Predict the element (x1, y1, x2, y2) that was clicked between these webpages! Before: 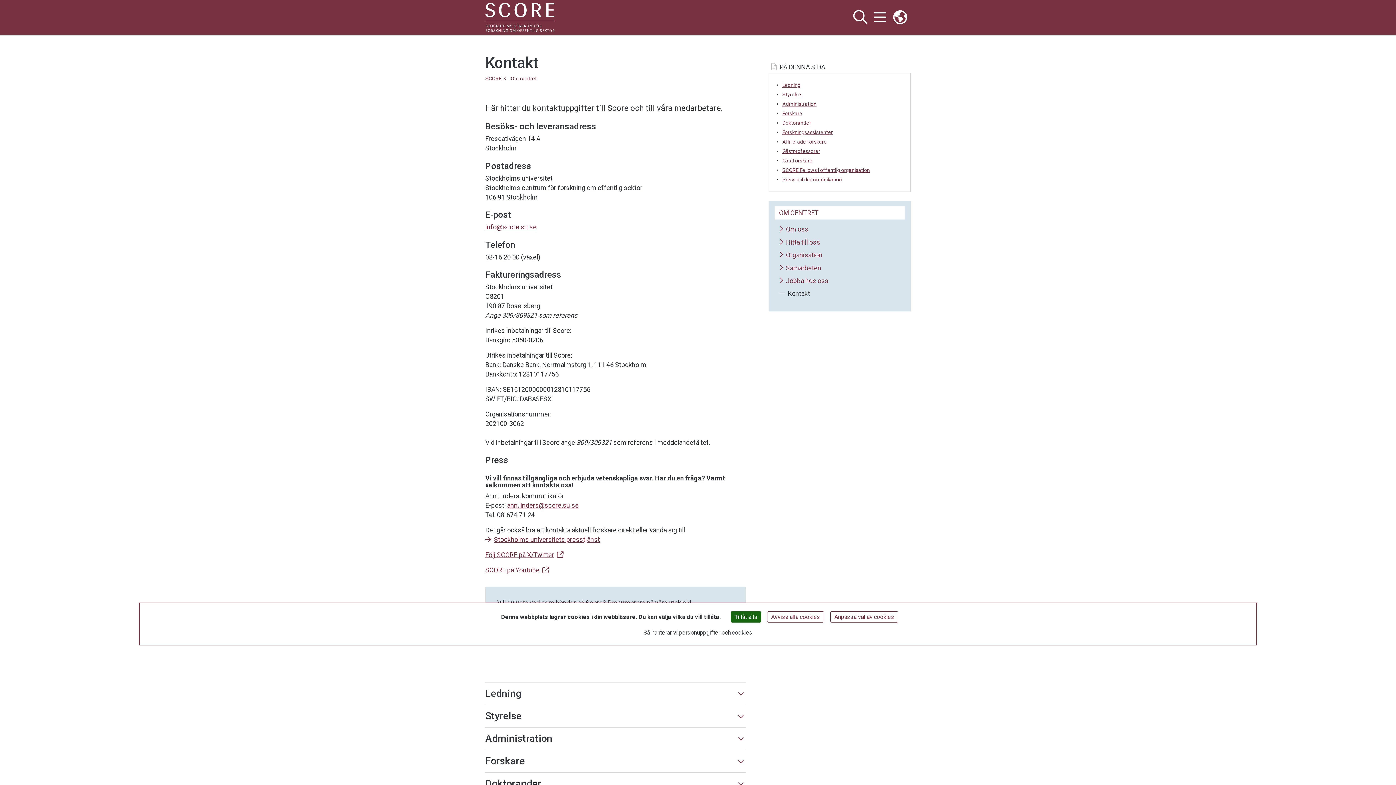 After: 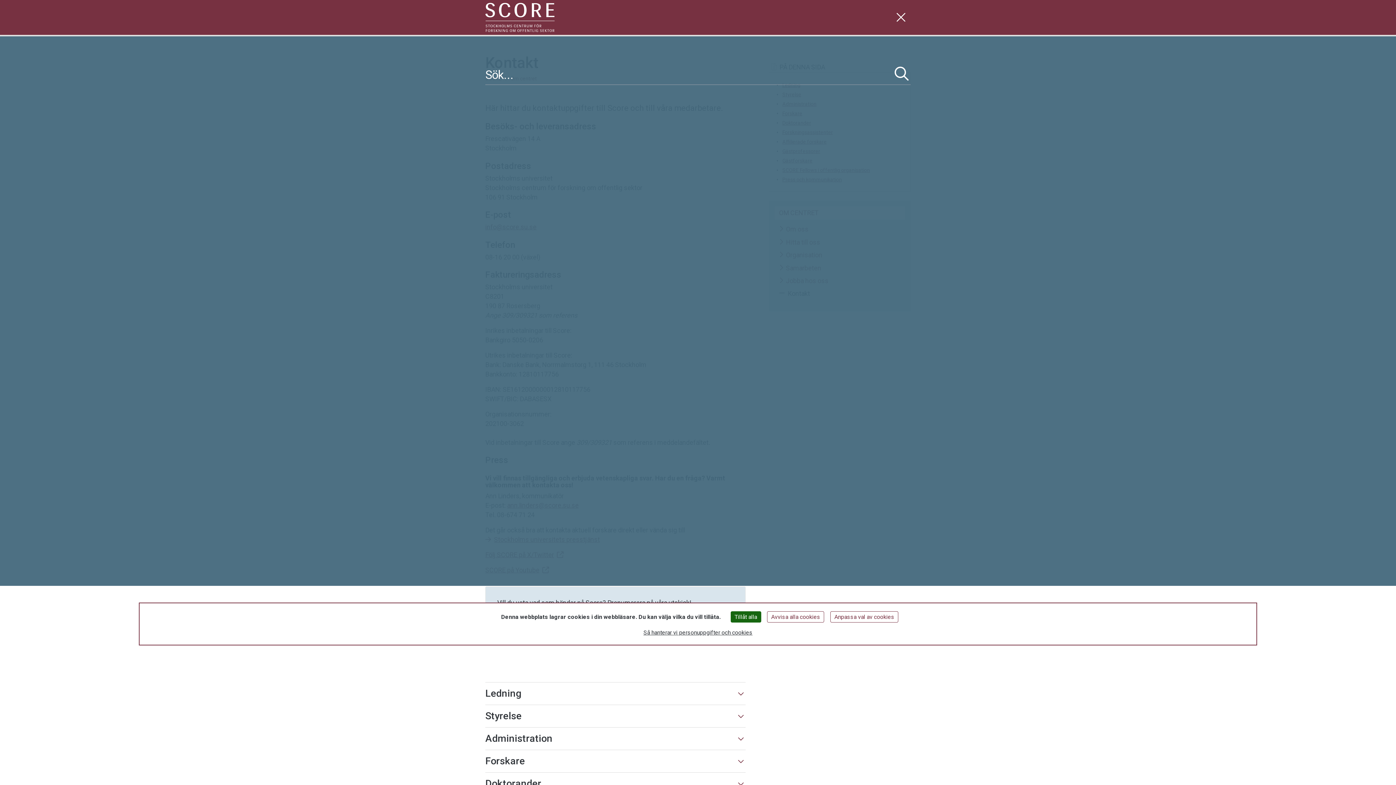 Action: label: Visa och dölj sök på webbplatsen bbox: (850, 8, 870, 26)